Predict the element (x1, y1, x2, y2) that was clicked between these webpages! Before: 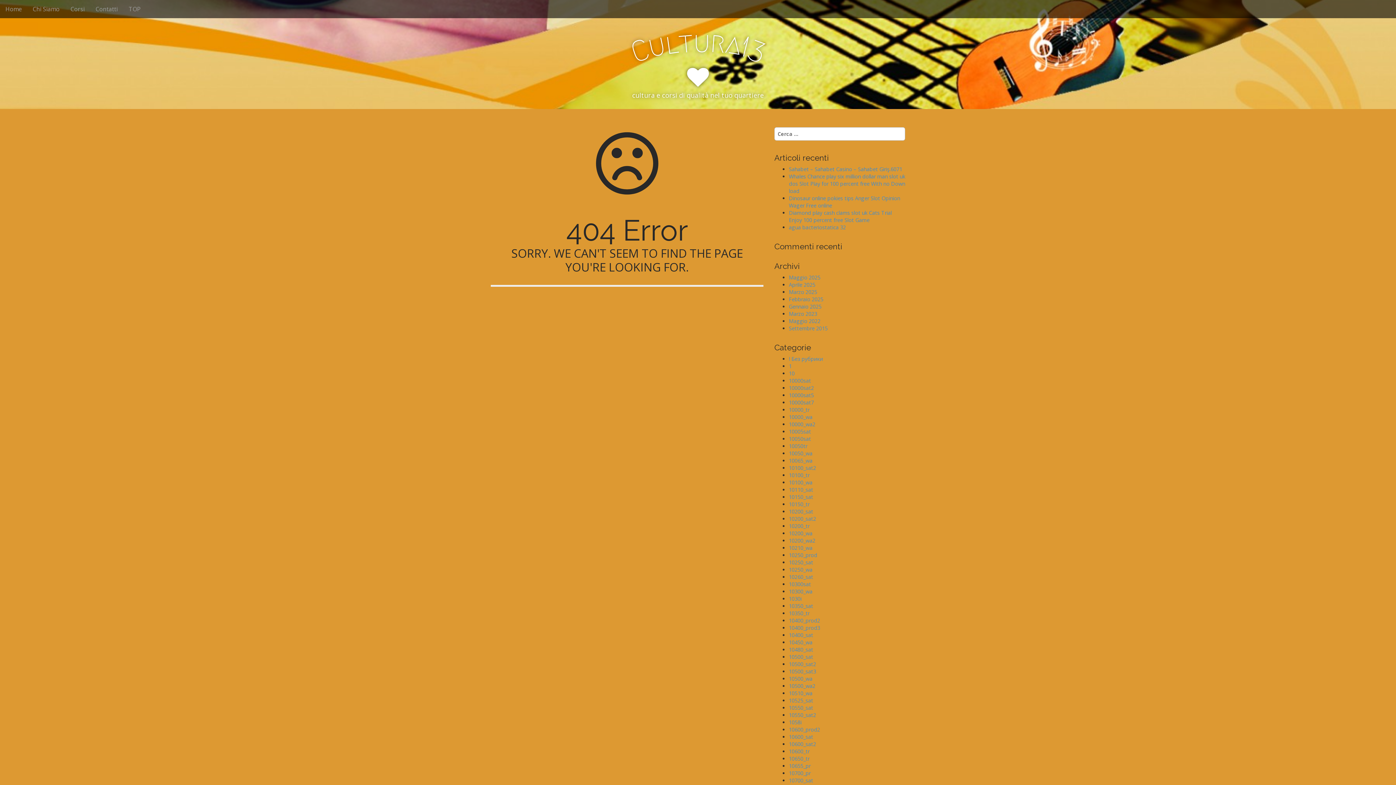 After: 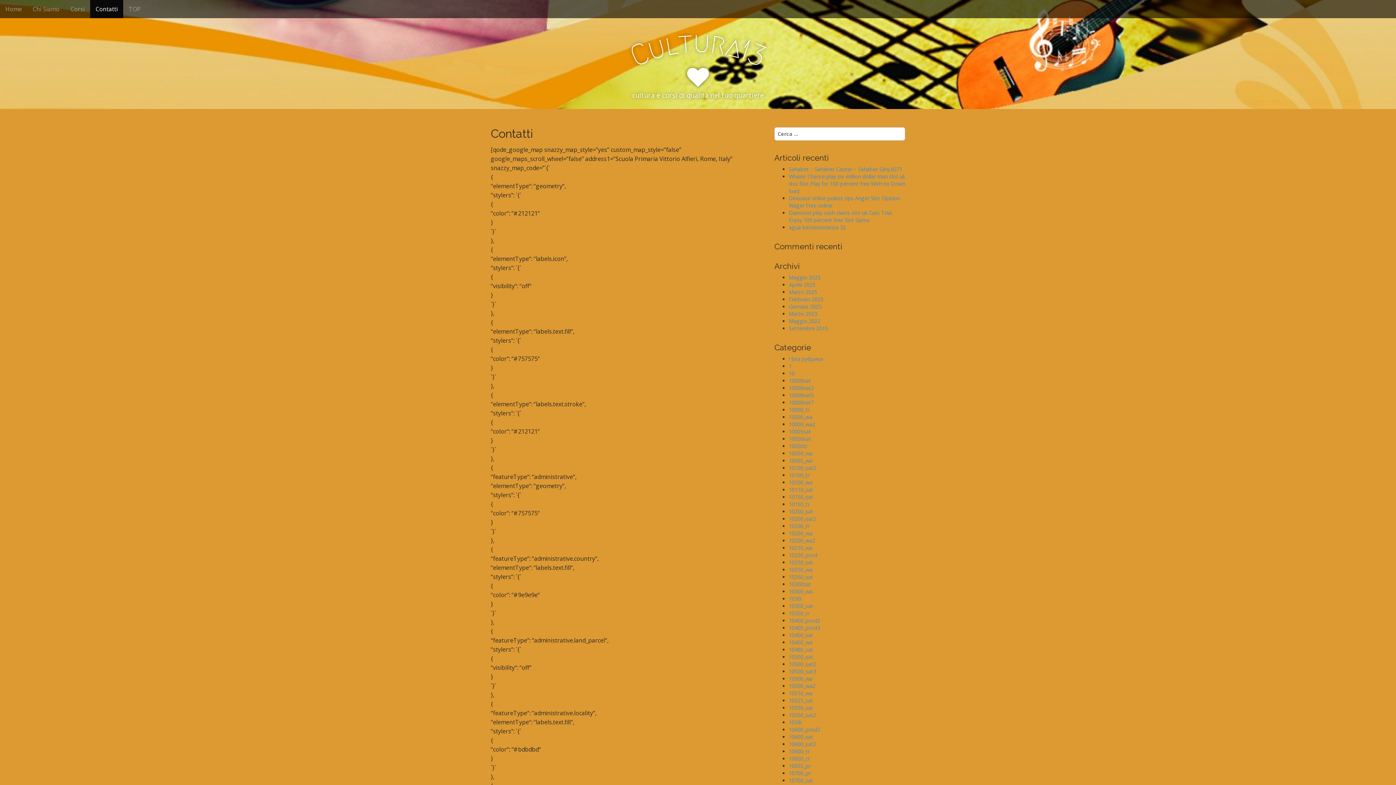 Action: bbox: (90, 0, 123, 18) label: Contatti